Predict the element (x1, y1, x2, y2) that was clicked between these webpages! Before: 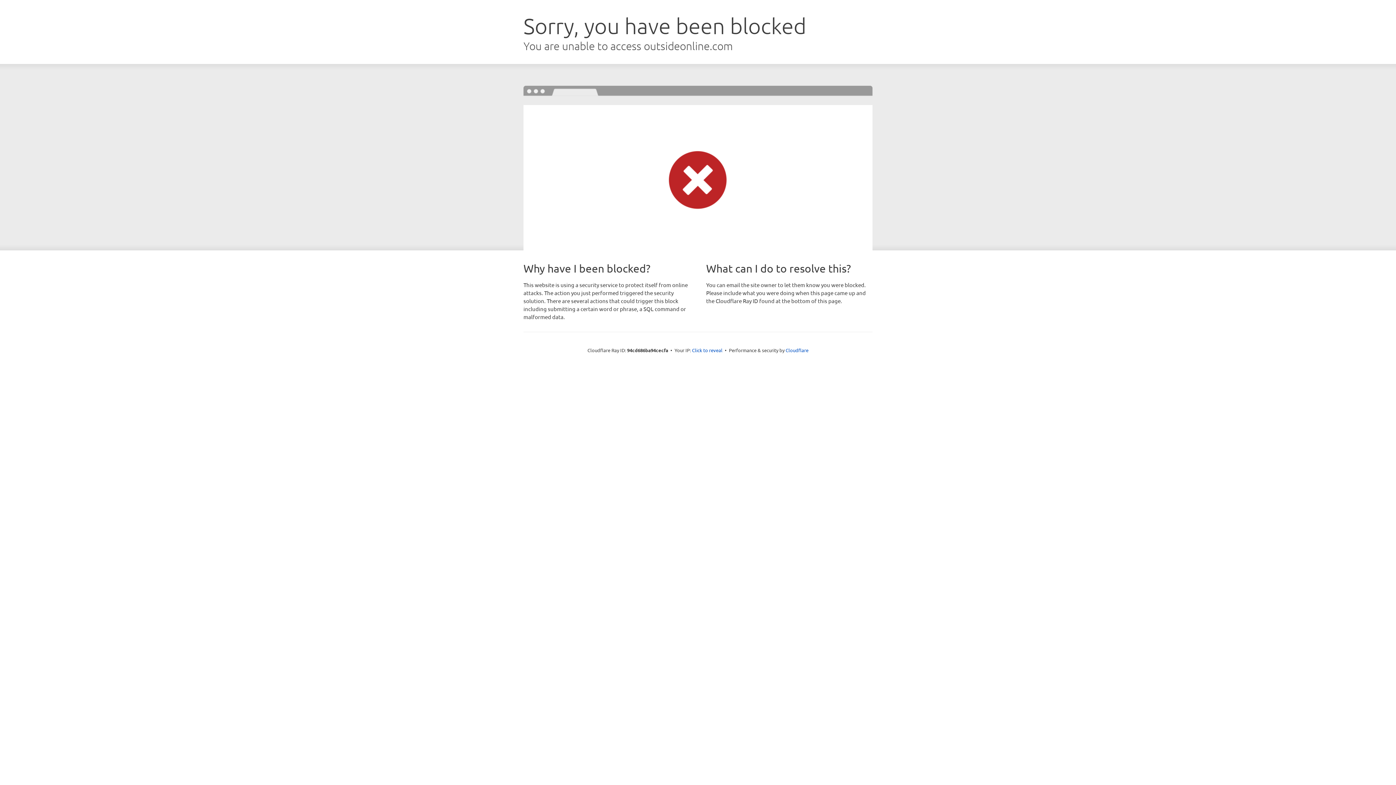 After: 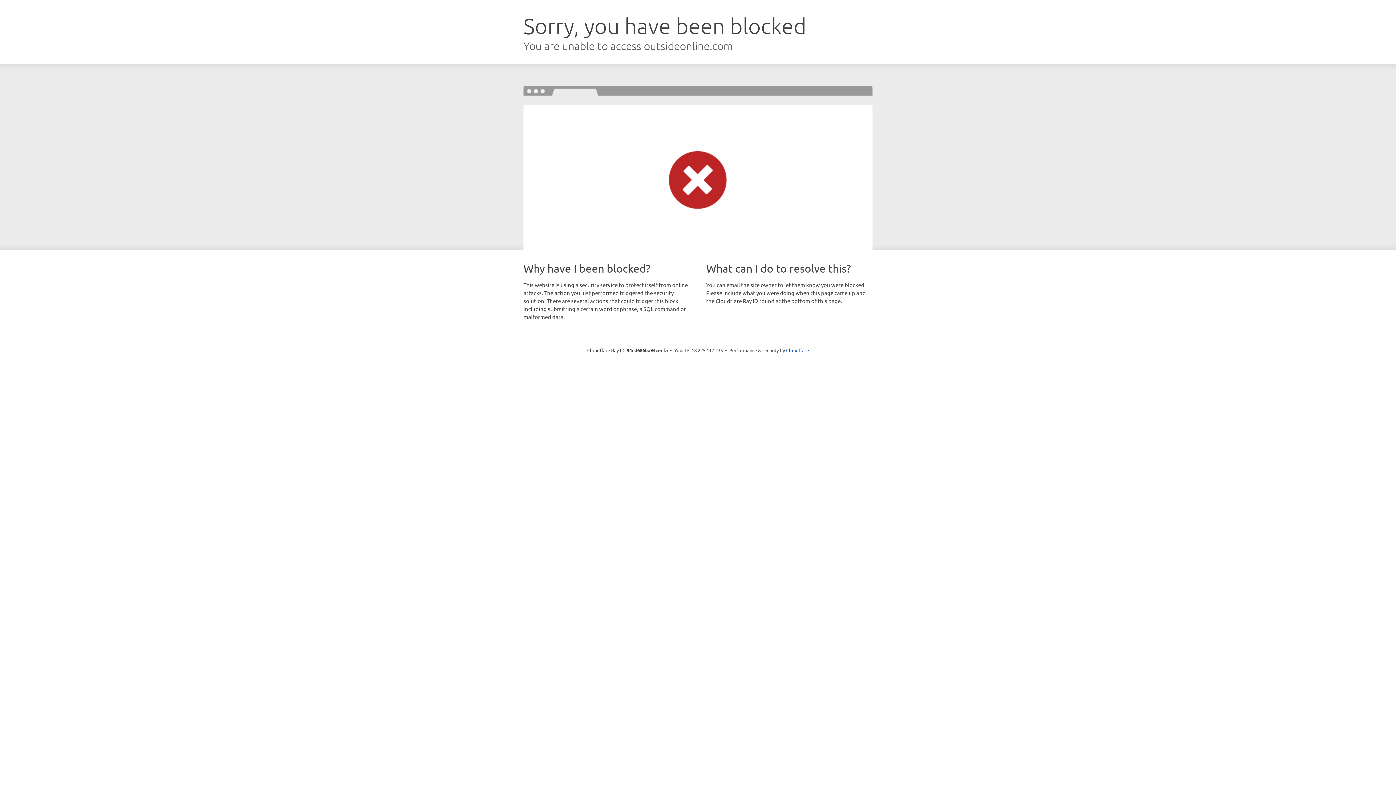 Action: label: Click to reveal bbox: (692, 346, 722, 353)